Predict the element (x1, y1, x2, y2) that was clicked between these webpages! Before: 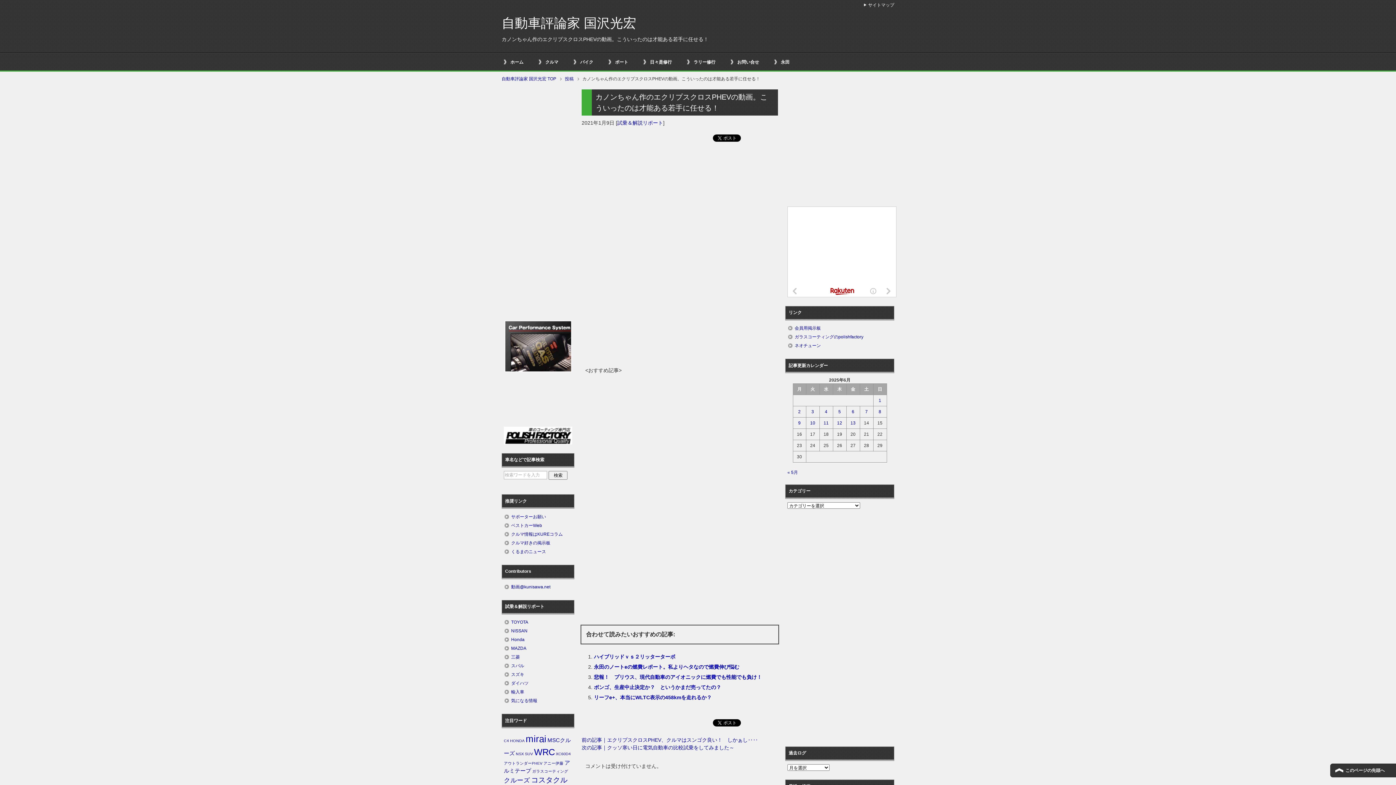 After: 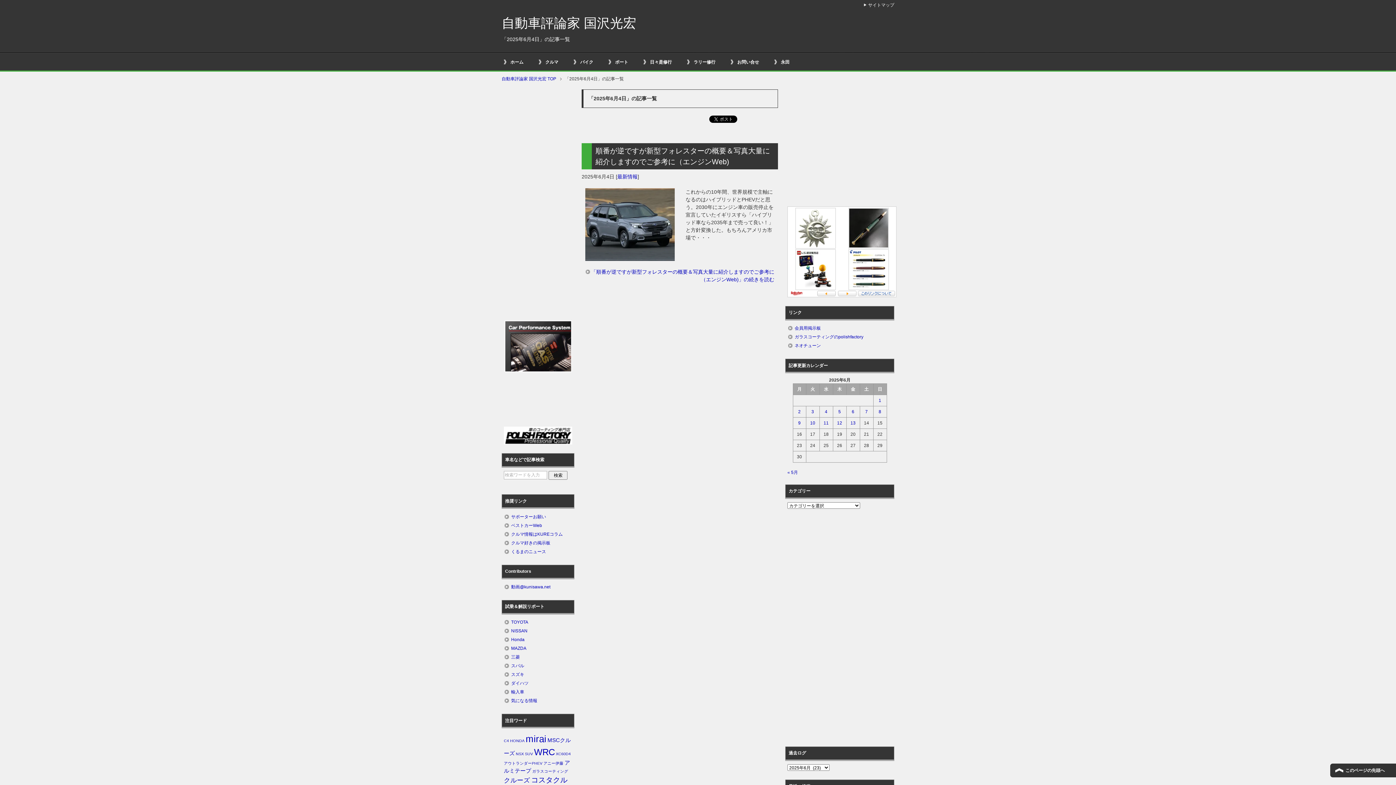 Action: label: 2025年6月4日 に投稿を公開 bbox: (820, 408, 832, 415)